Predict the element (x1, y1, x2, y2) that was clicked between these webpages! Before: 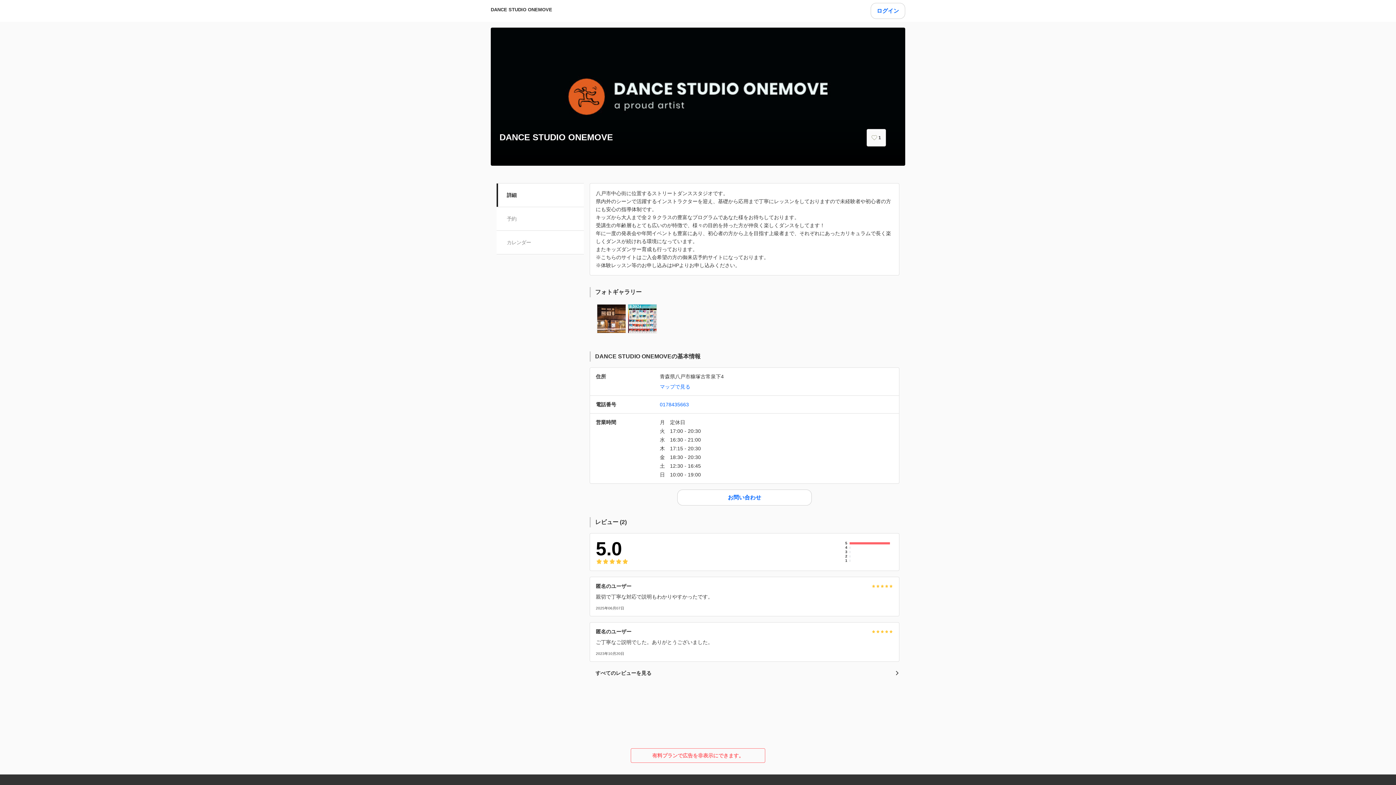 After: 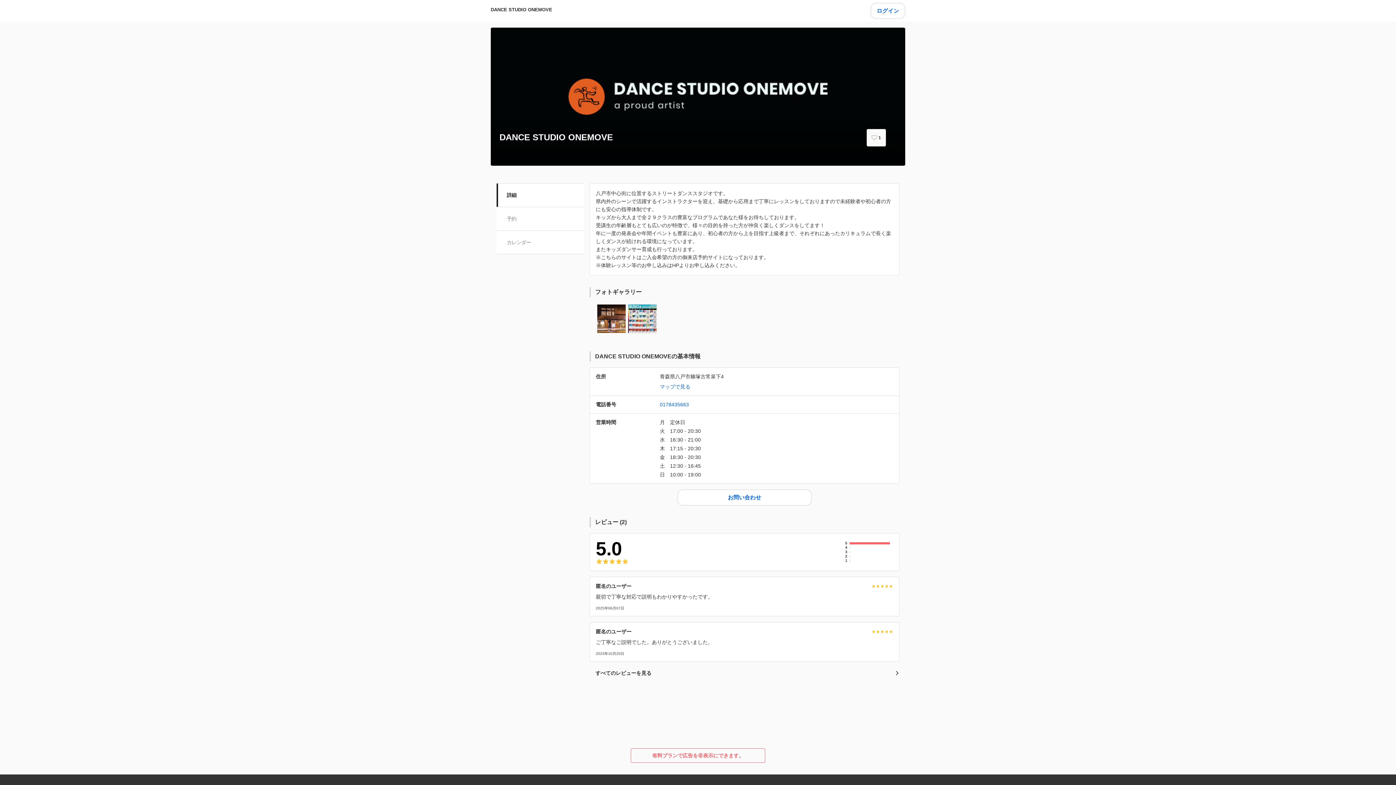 Action: bbox: (499, 132, 777, 142) label: DANCE STUDIO ONEMOVE